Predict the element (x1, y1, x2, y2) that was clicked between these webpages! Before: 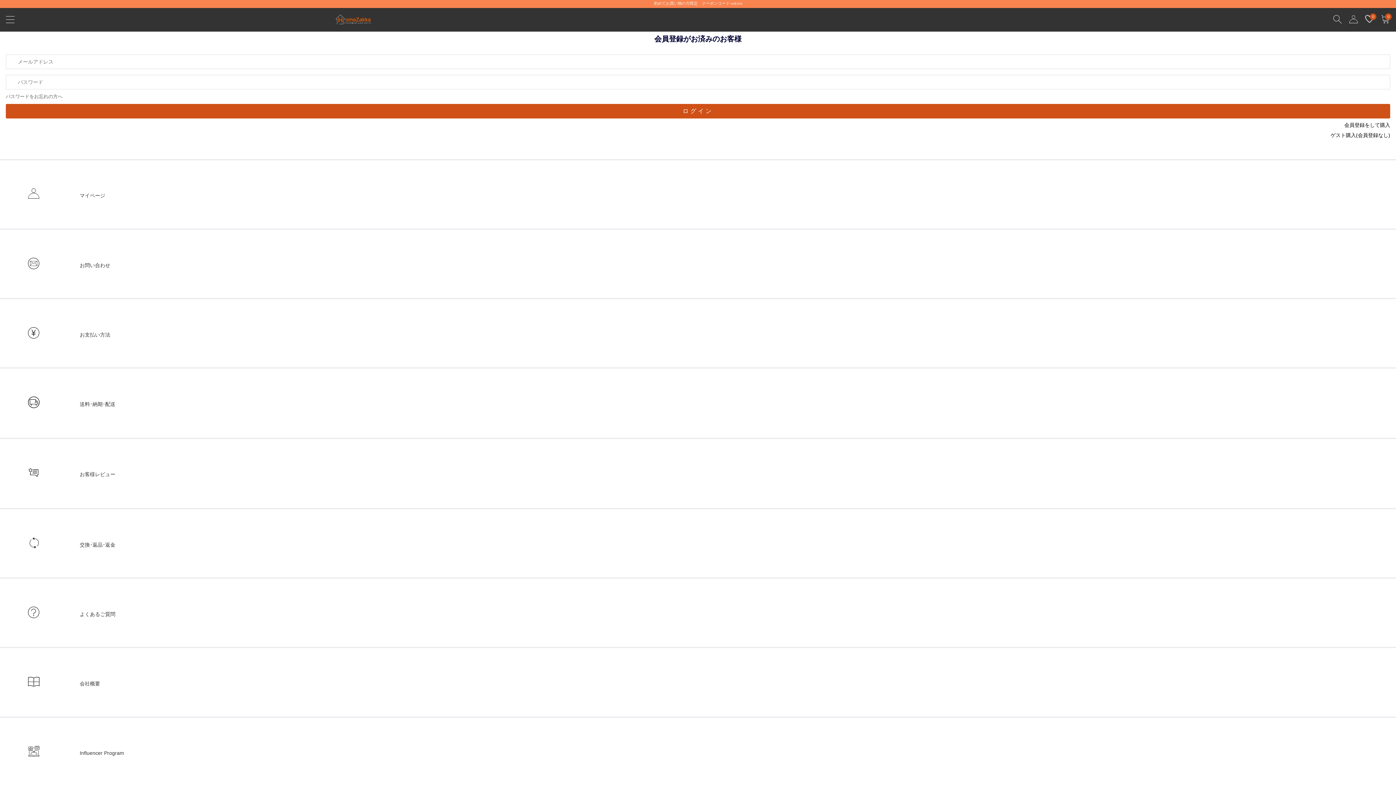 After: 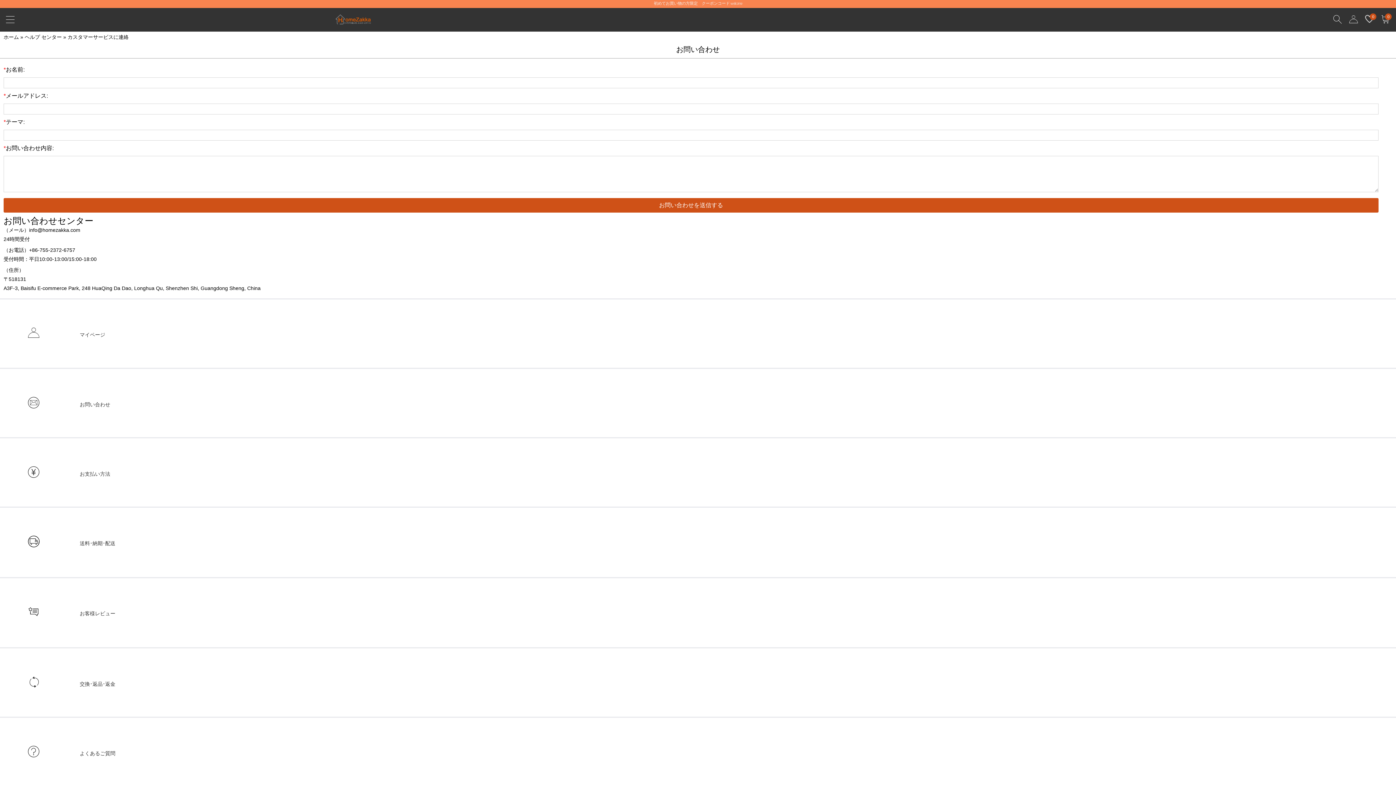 Action: bbox: (27, 257, 1368, 269) label: お問い合わせ